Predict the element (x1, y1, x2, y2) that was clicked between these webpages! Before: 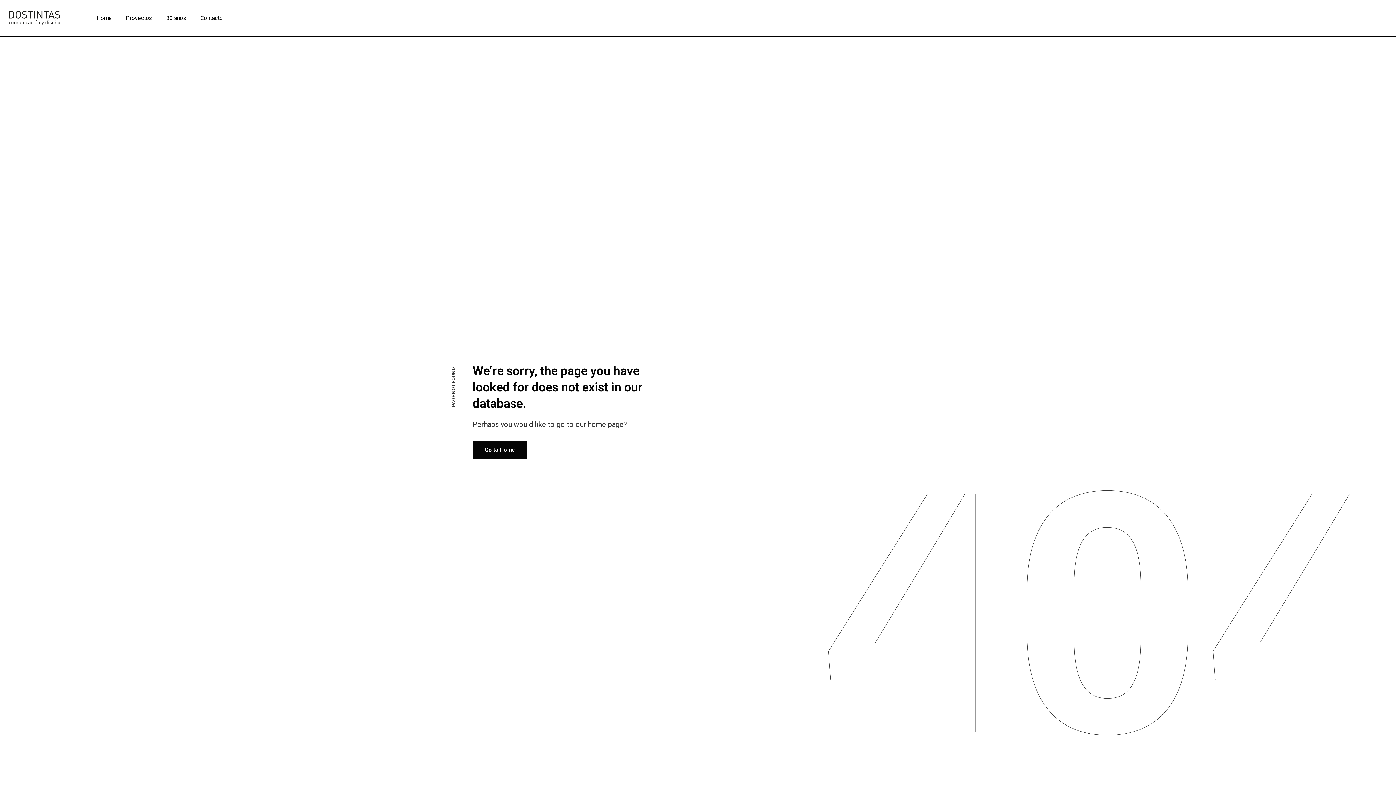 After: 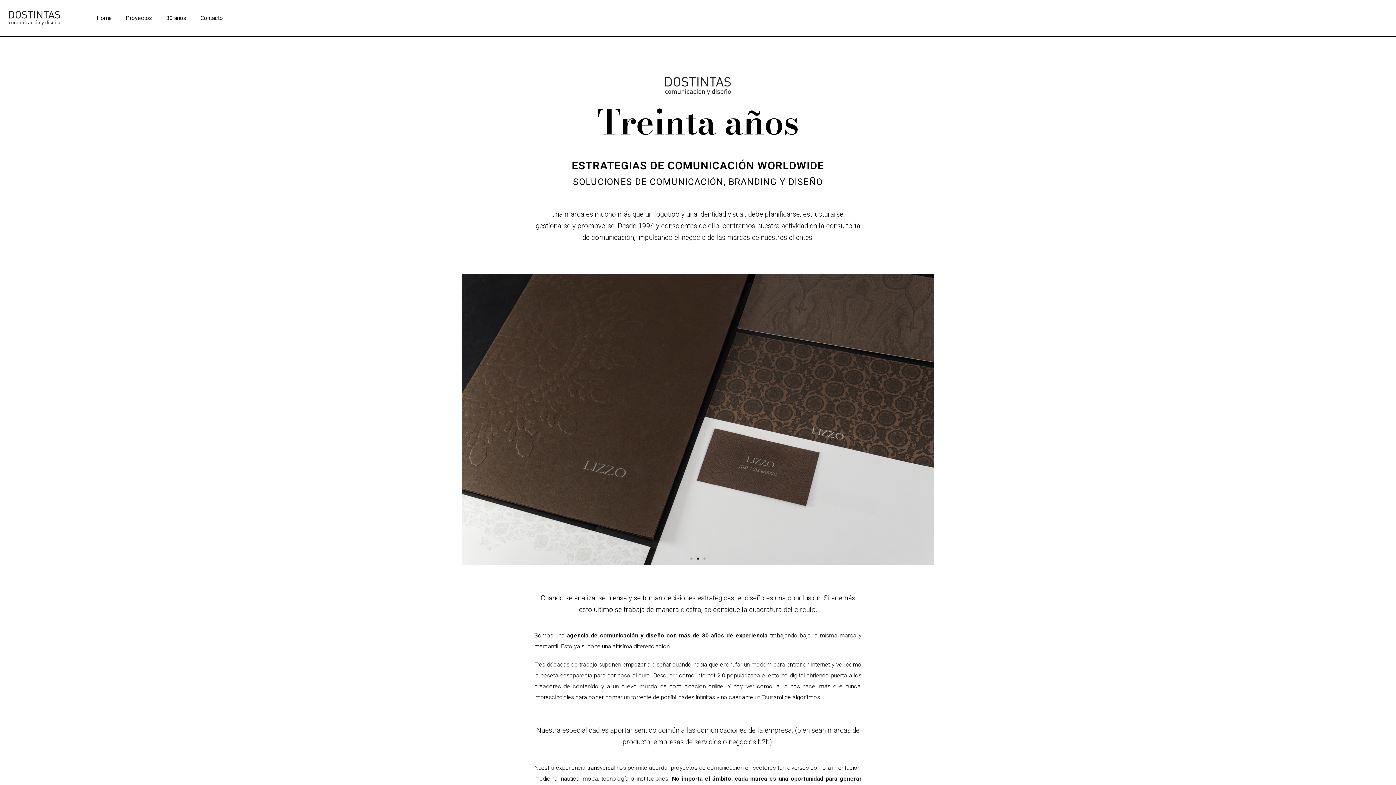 Action: bbox: (166, 14, 186, 22) label: 30 años